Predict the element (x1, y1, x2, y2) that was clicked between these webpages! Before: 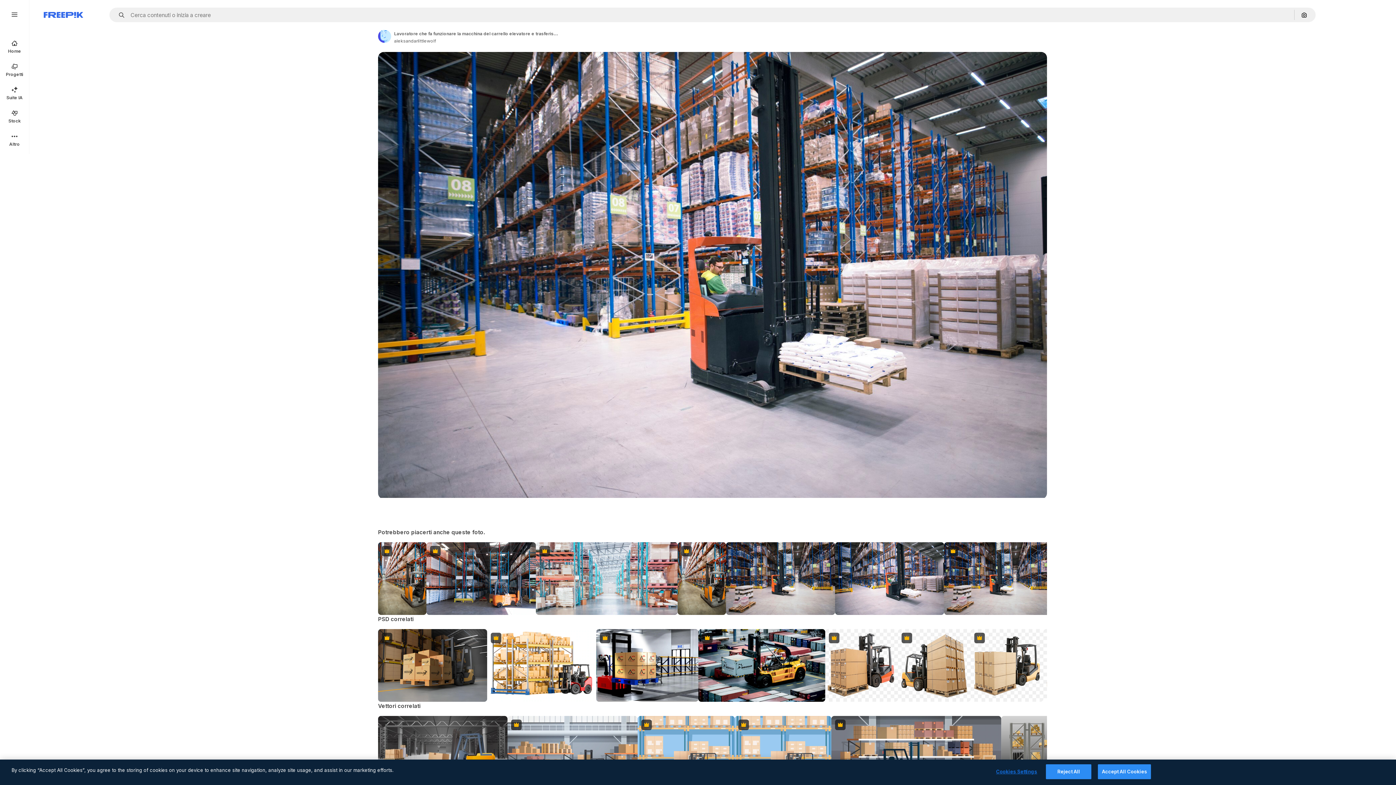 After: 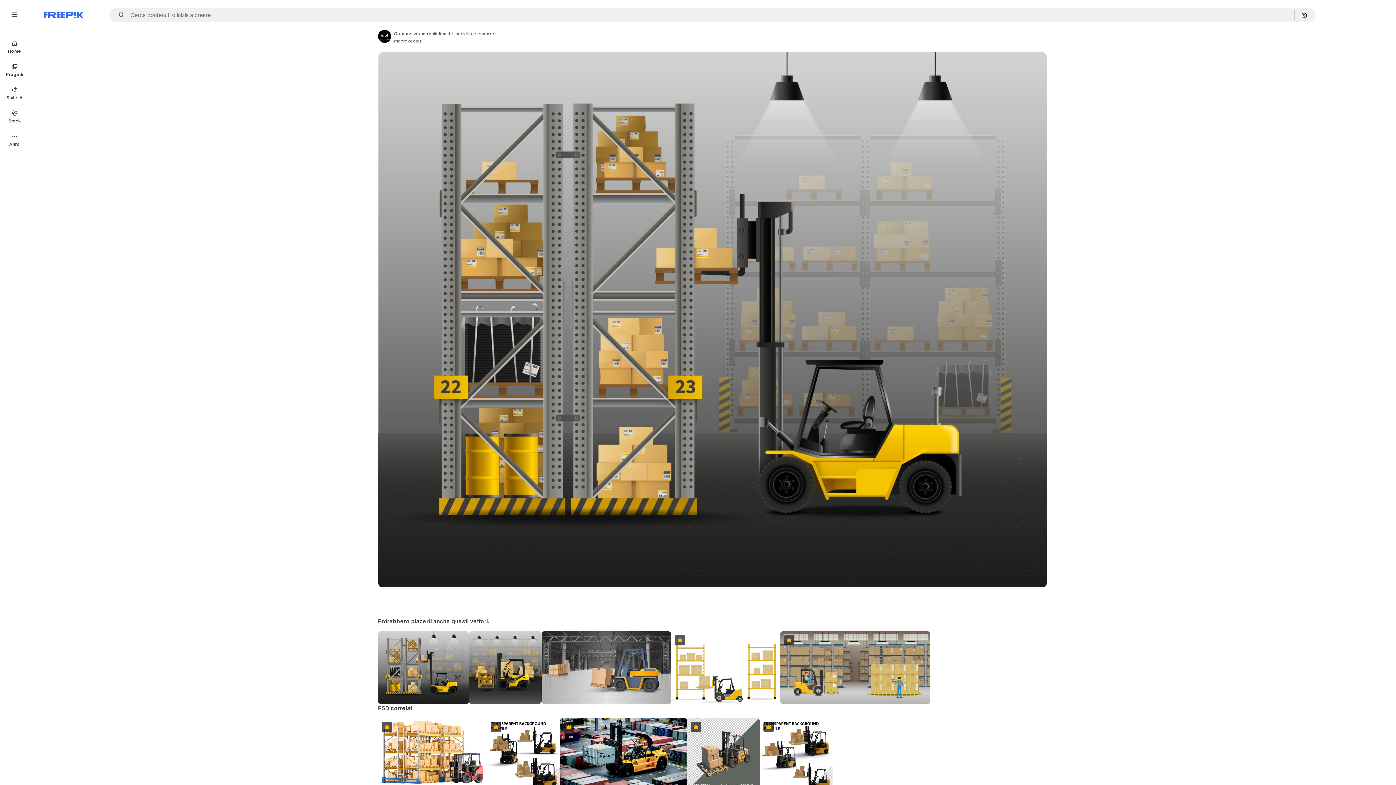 Action: bbox: (1001, 716, 1092, 789)